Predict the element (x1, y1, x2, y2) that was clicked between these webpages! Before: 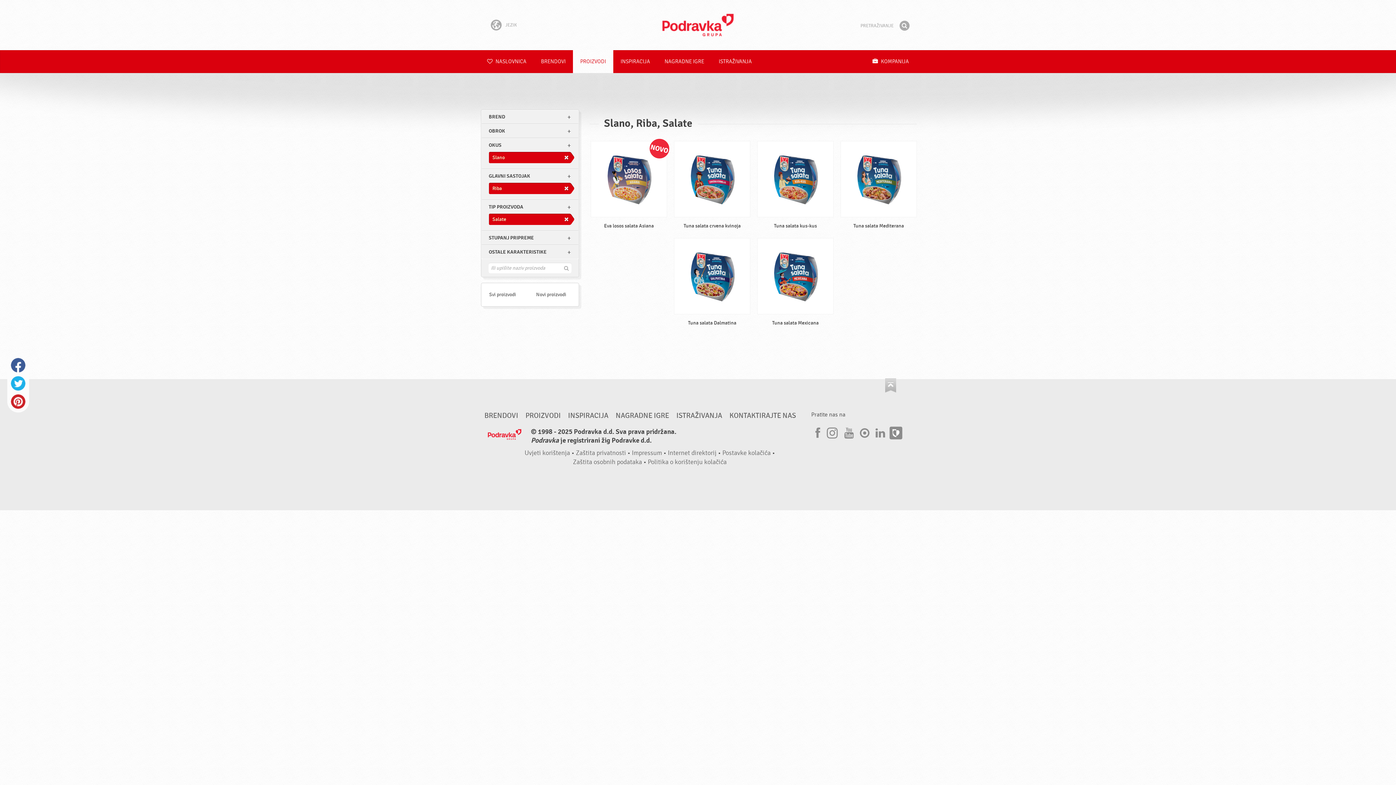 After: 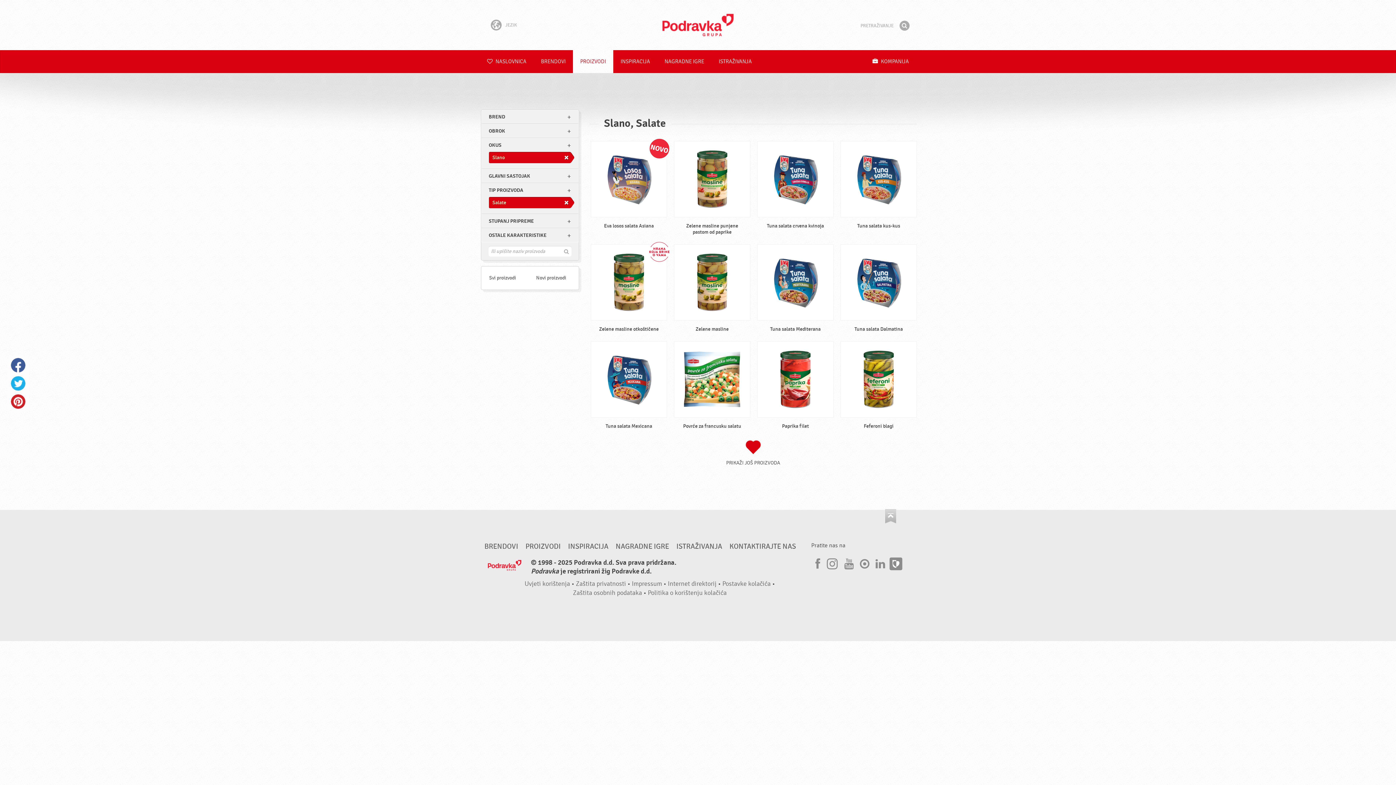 Action: bbox: (488, 182, 574, 194) label: Riba